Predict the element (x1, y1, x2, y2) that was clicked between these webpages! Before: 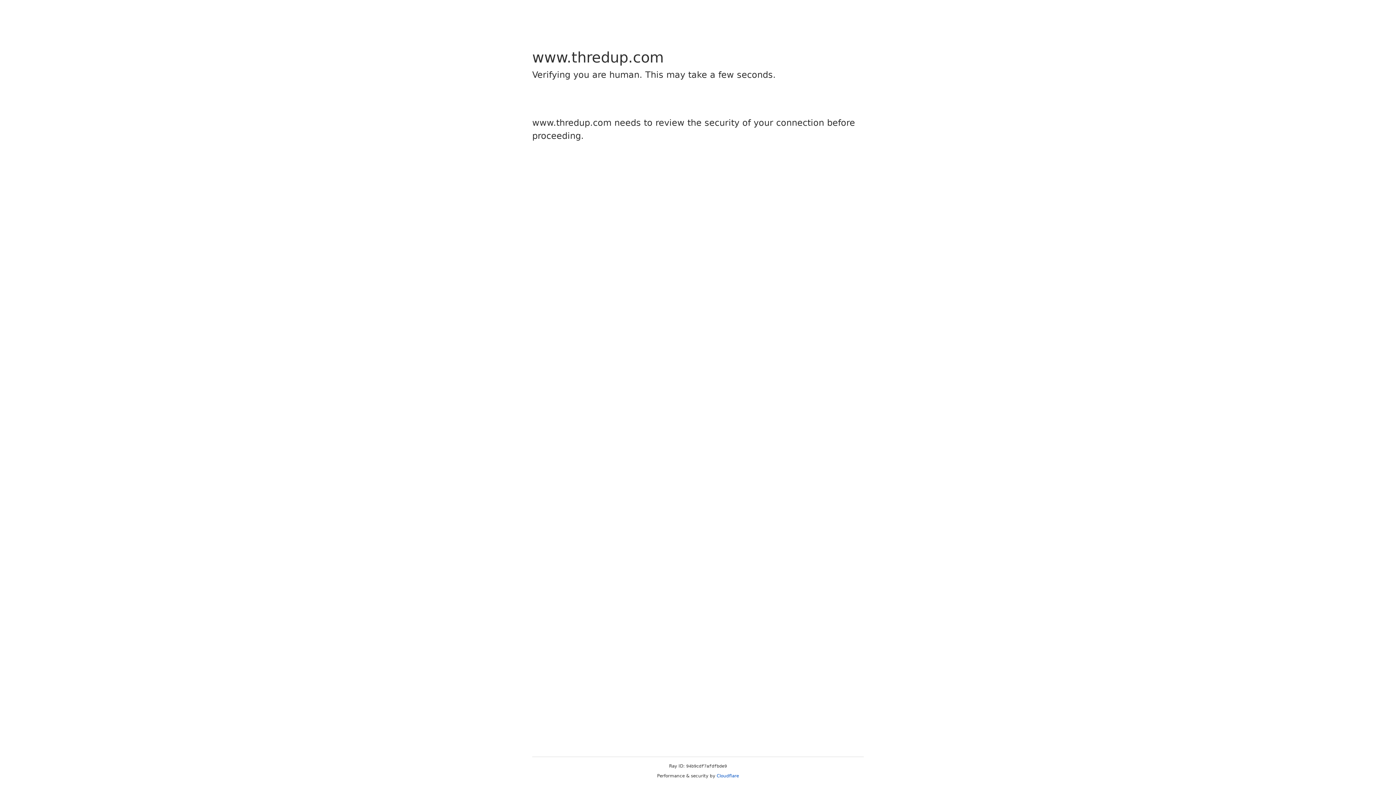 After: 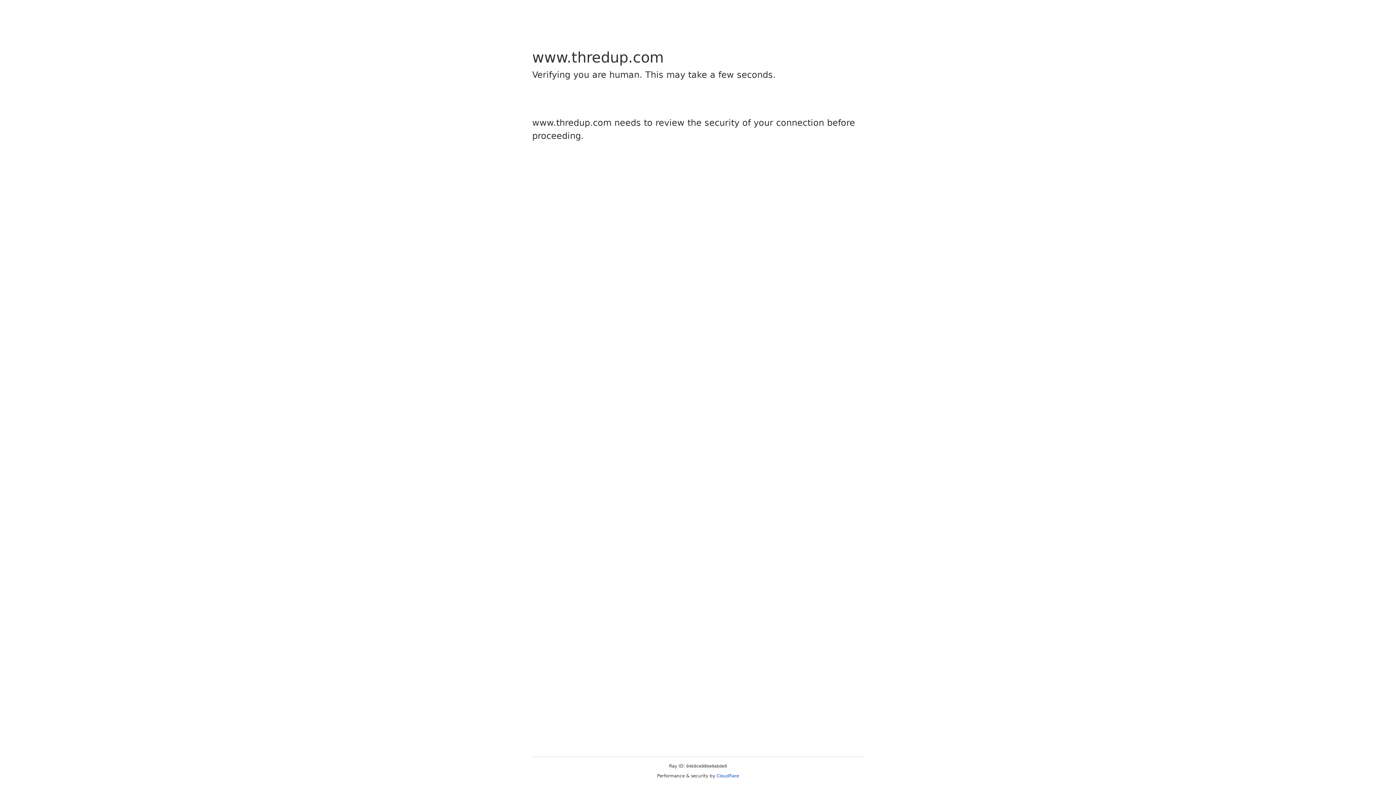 Action: label: Cloudflare bbox: (716, 773, 739, 778)